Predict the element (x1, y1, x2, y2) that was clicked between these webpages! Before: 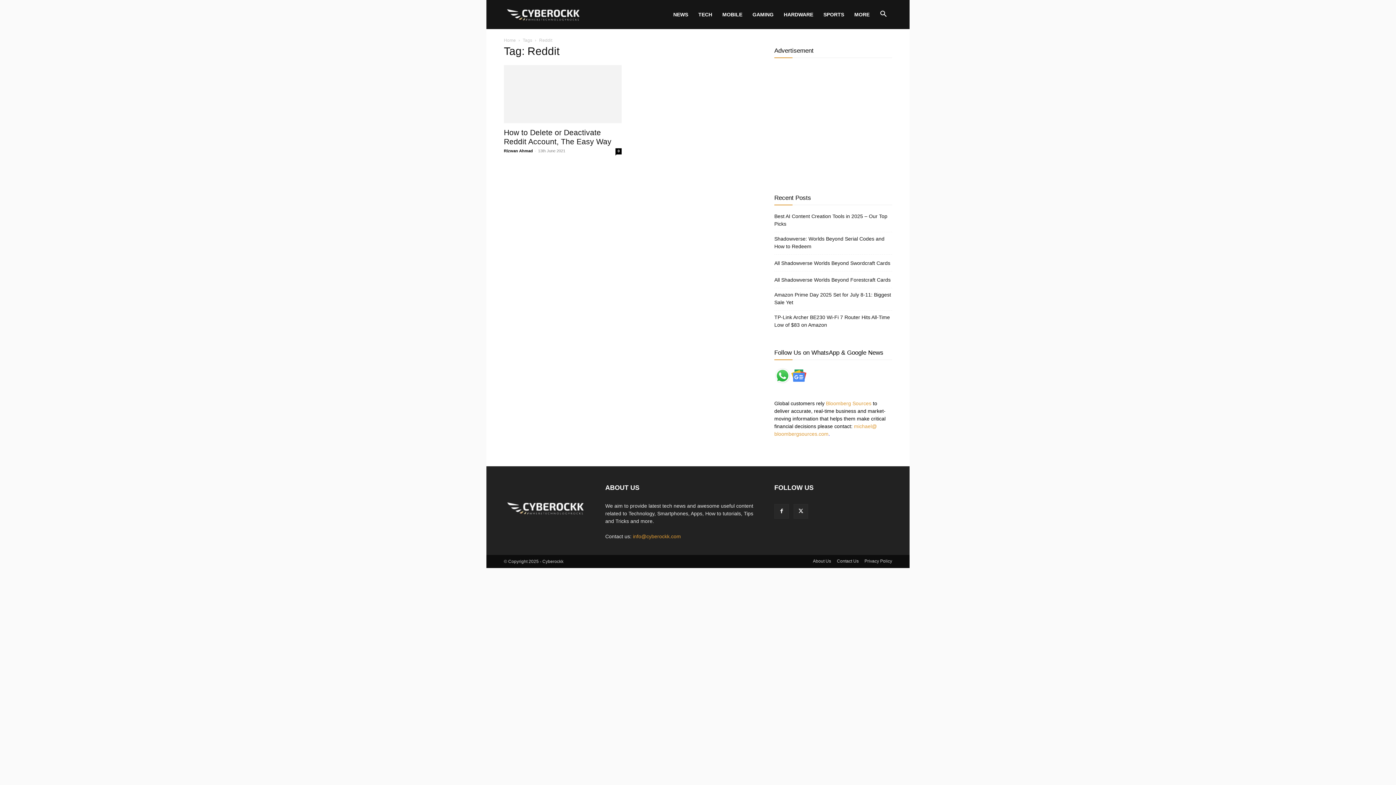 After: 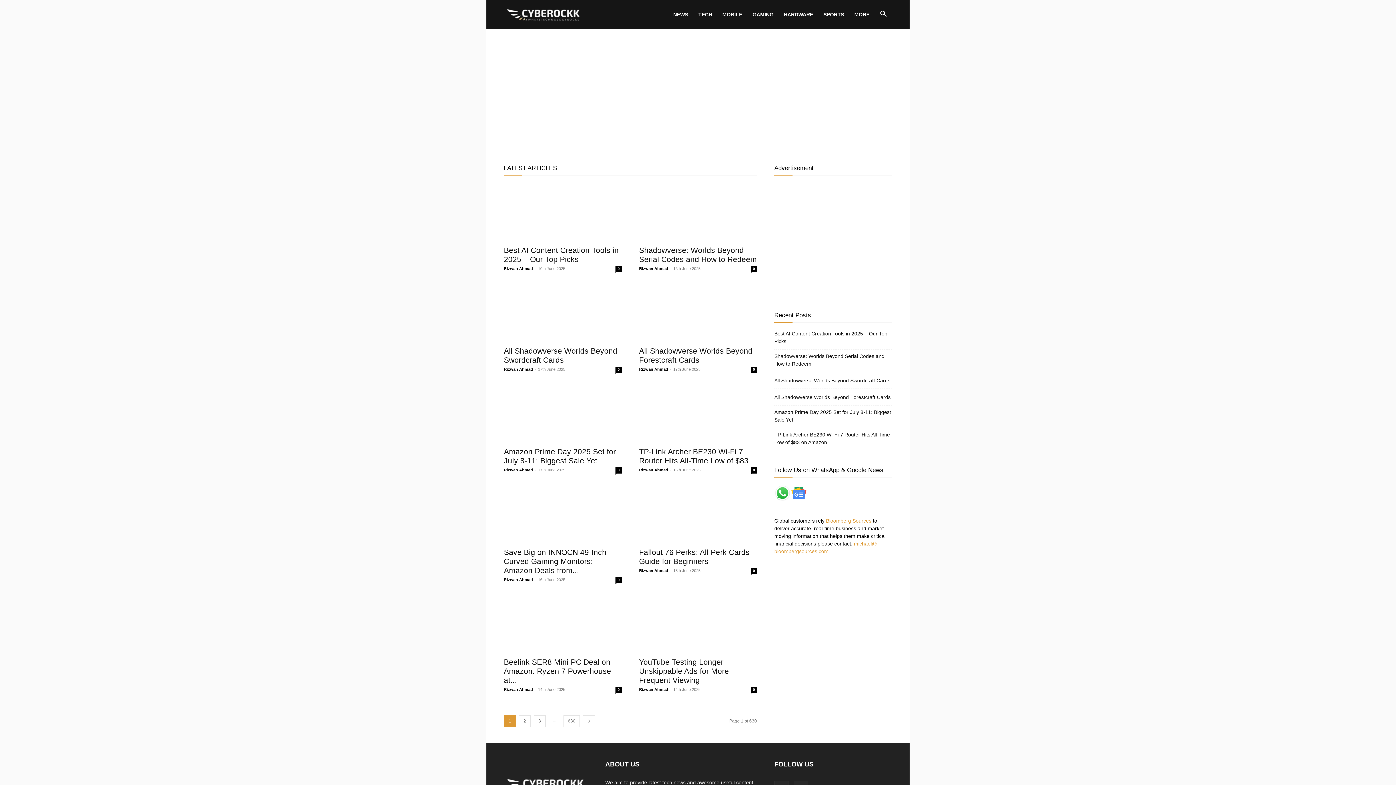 Action: bbox: (504, 37, 516, 42) label: Home